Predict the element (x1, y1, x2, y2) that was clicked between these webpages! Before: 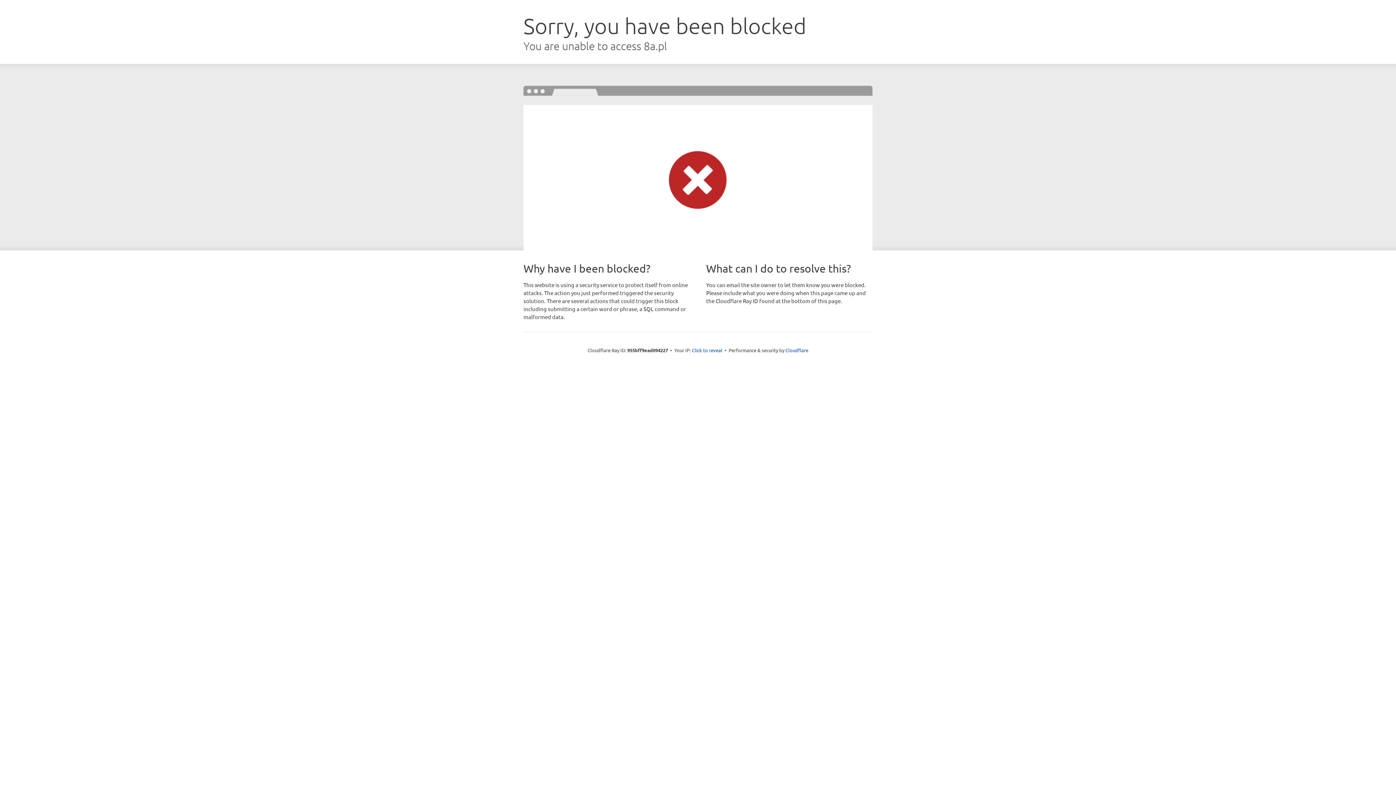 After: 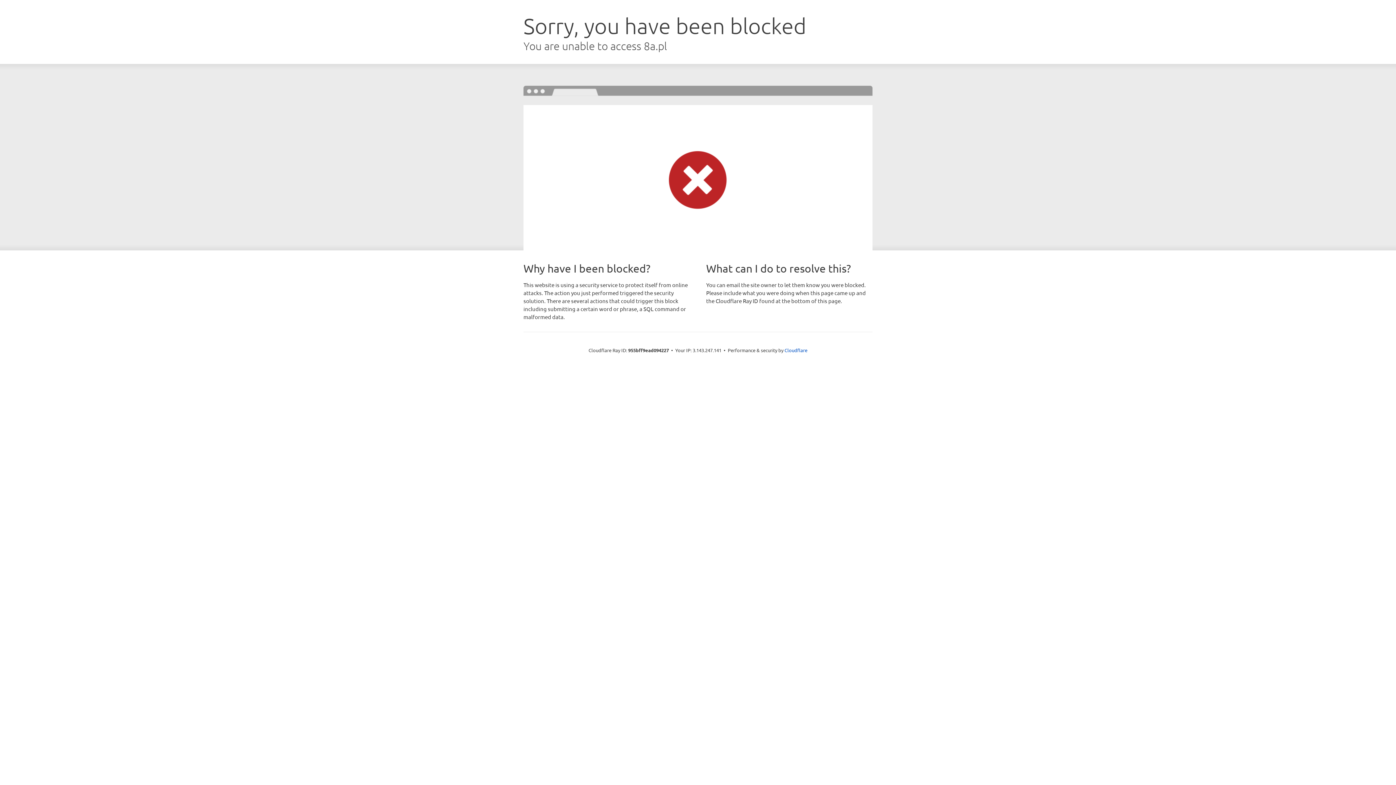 Action: bbox: (692, 346, 722, 353) label: Click to reveal